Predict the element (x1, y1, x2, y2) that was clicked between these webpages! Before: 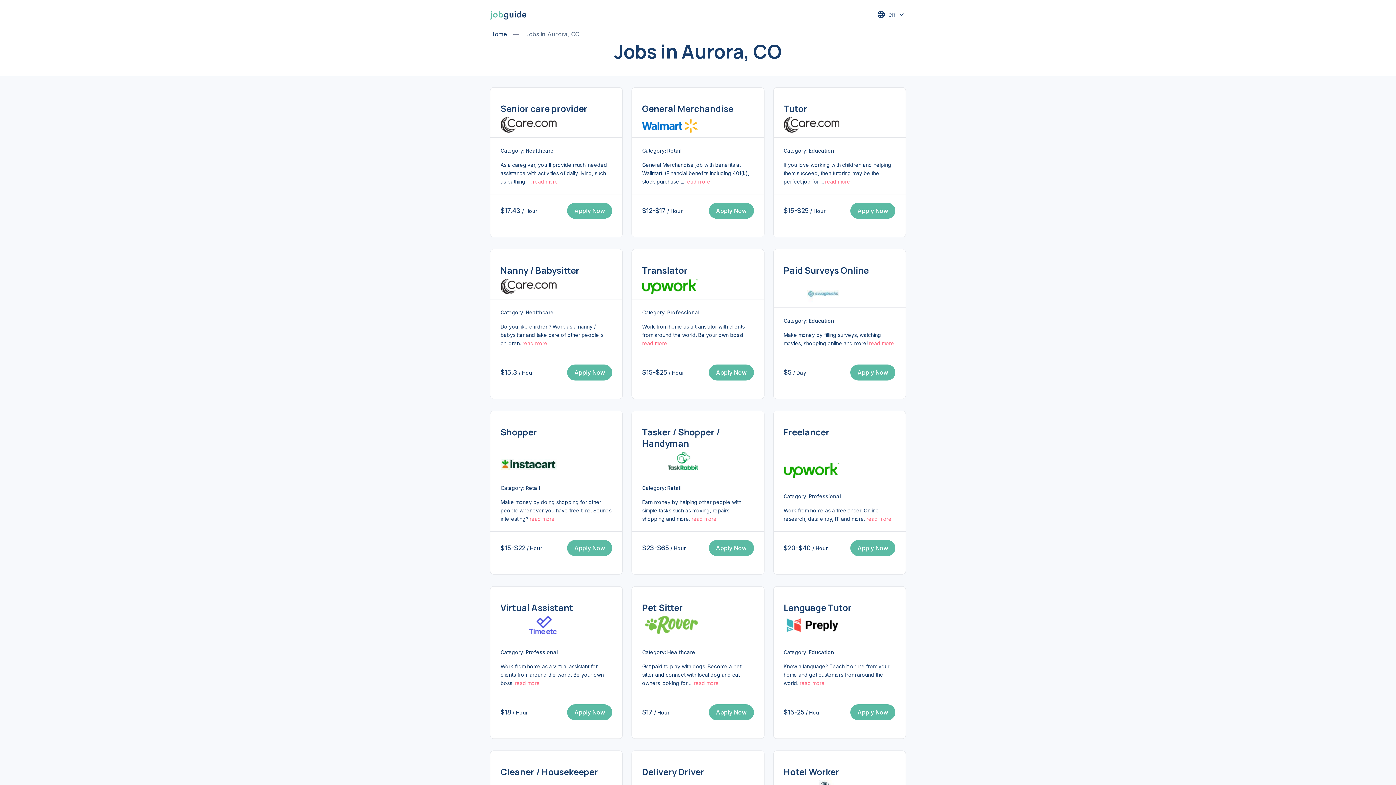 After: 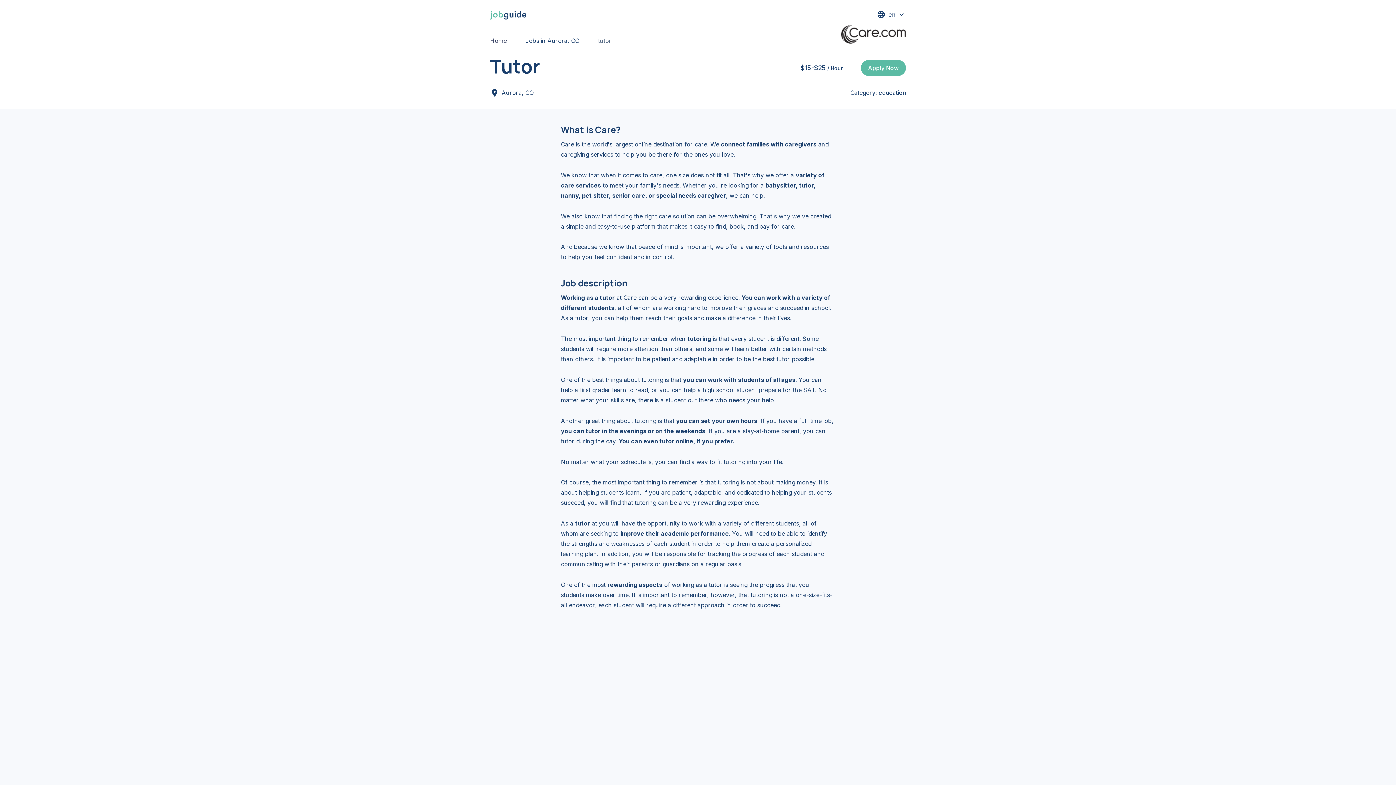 Action: bbox: (783, 102, 807, 114) label: Tutor